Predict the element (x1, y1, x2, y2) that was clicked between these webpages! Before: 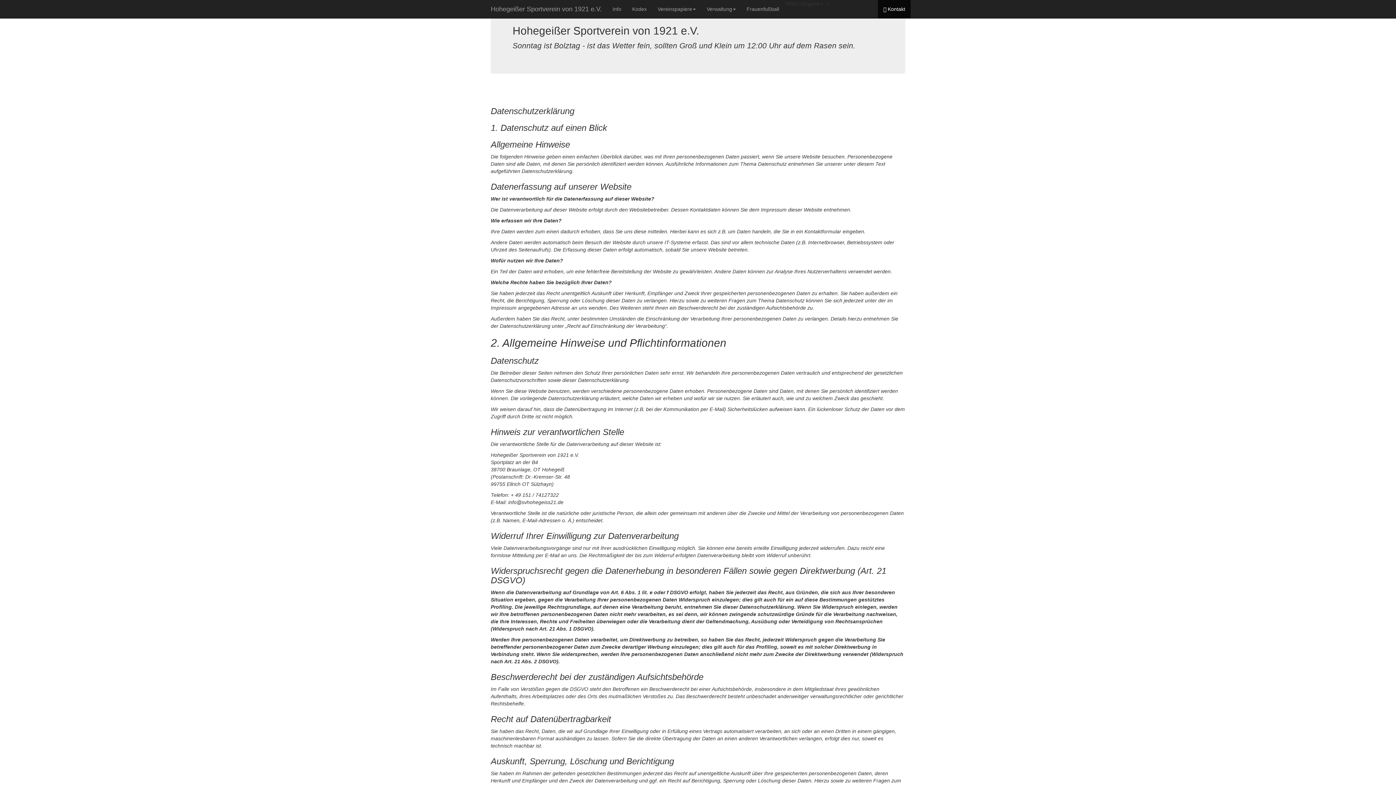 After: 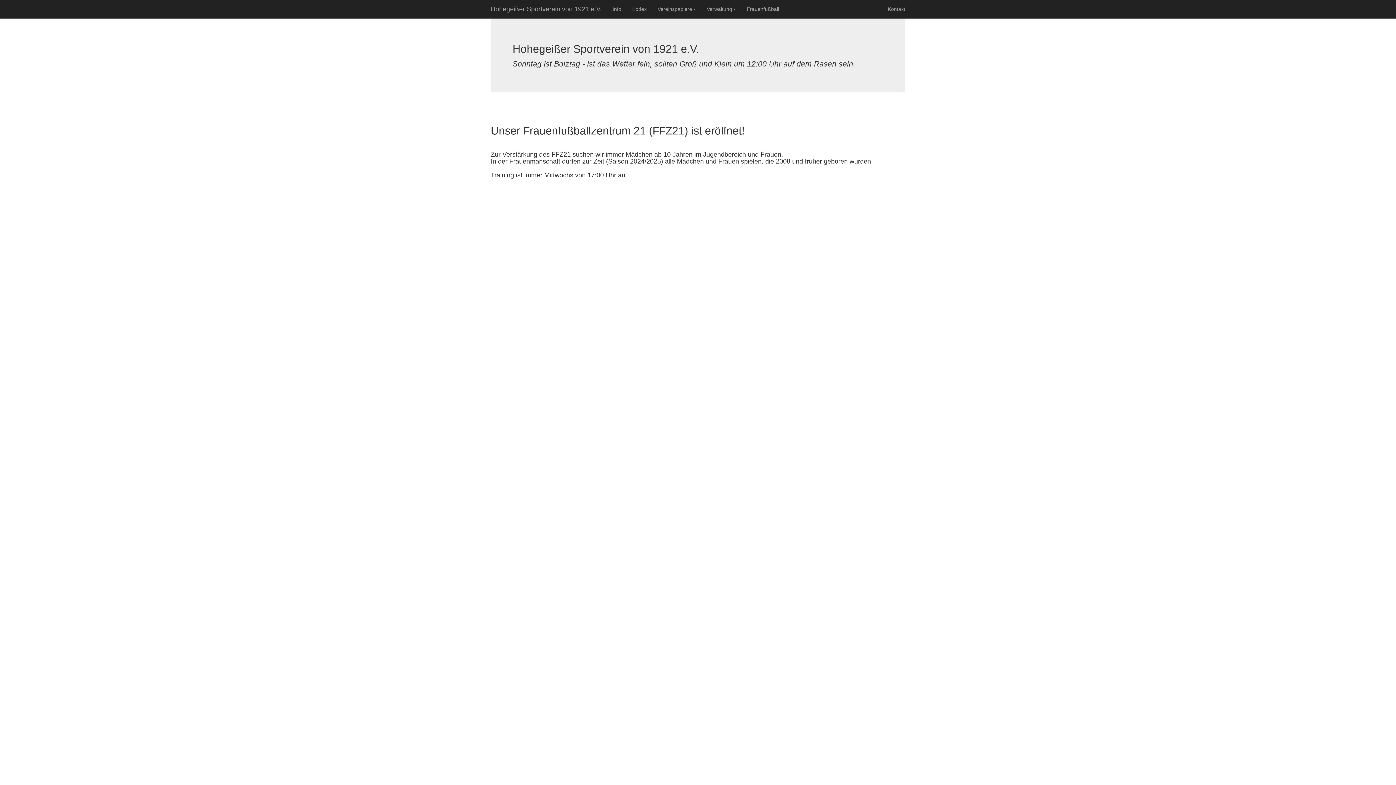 Action: bbox: (741, 0, 784, 18) label: Frauenfußball